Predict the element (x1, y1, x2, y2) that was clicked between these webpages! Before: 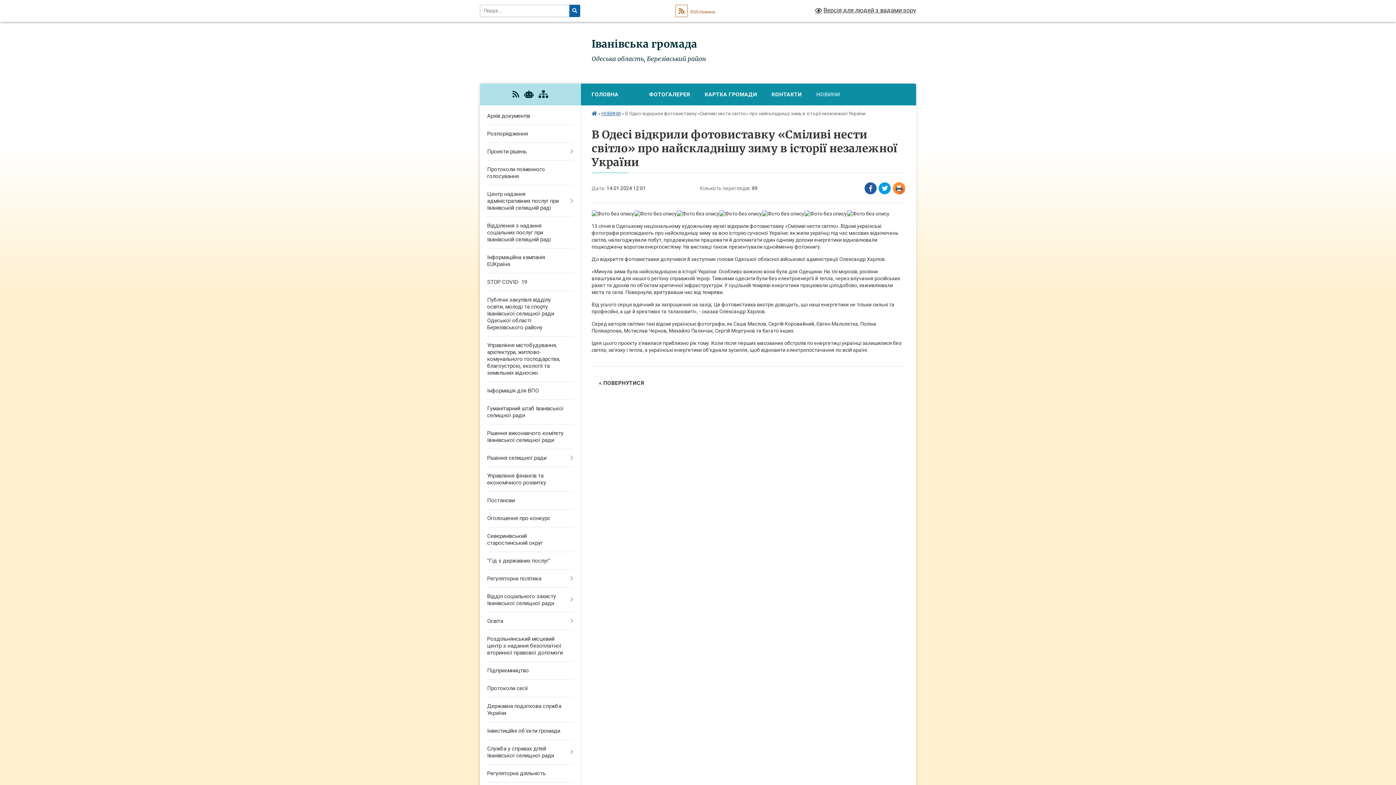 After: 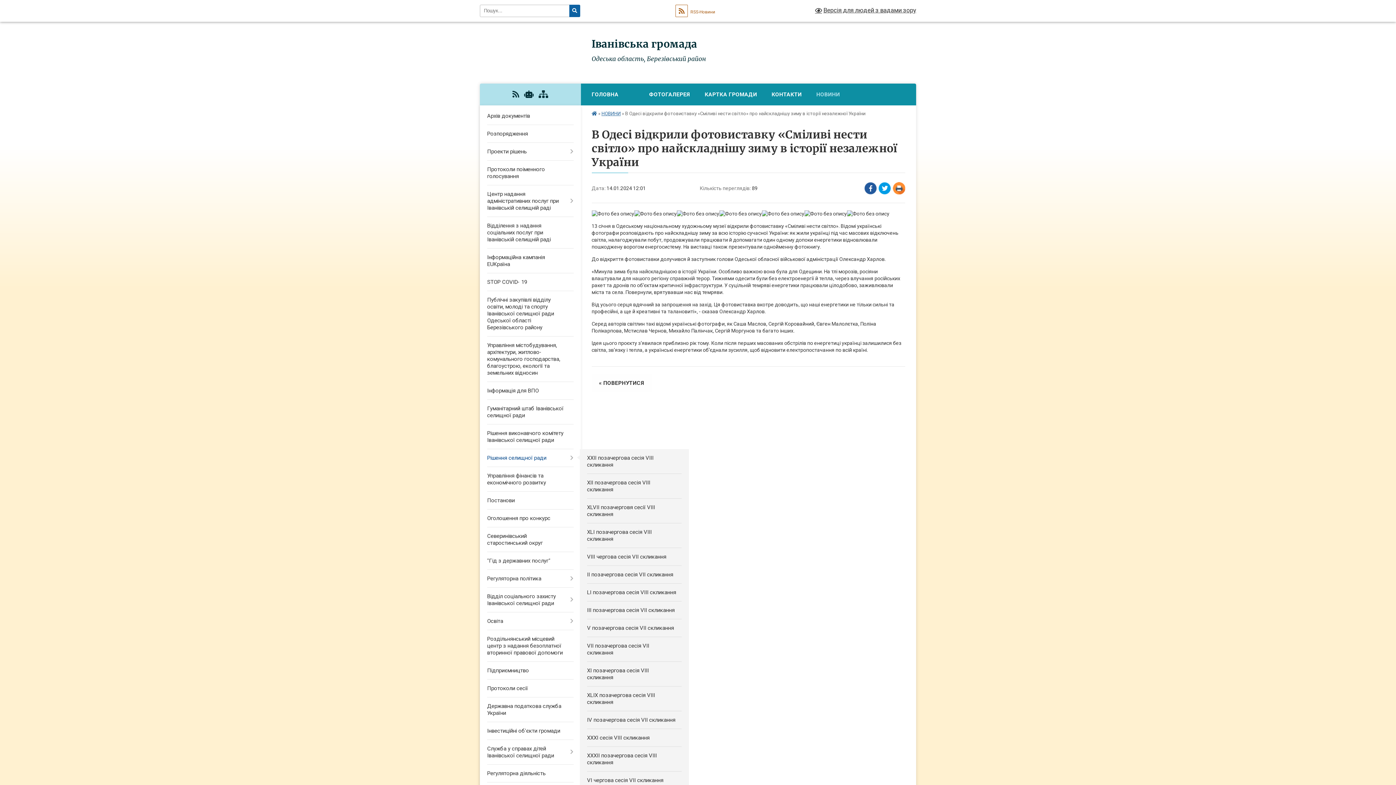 Action: label: Рішення селищної ради bbox: (480, 449, 580, 467)